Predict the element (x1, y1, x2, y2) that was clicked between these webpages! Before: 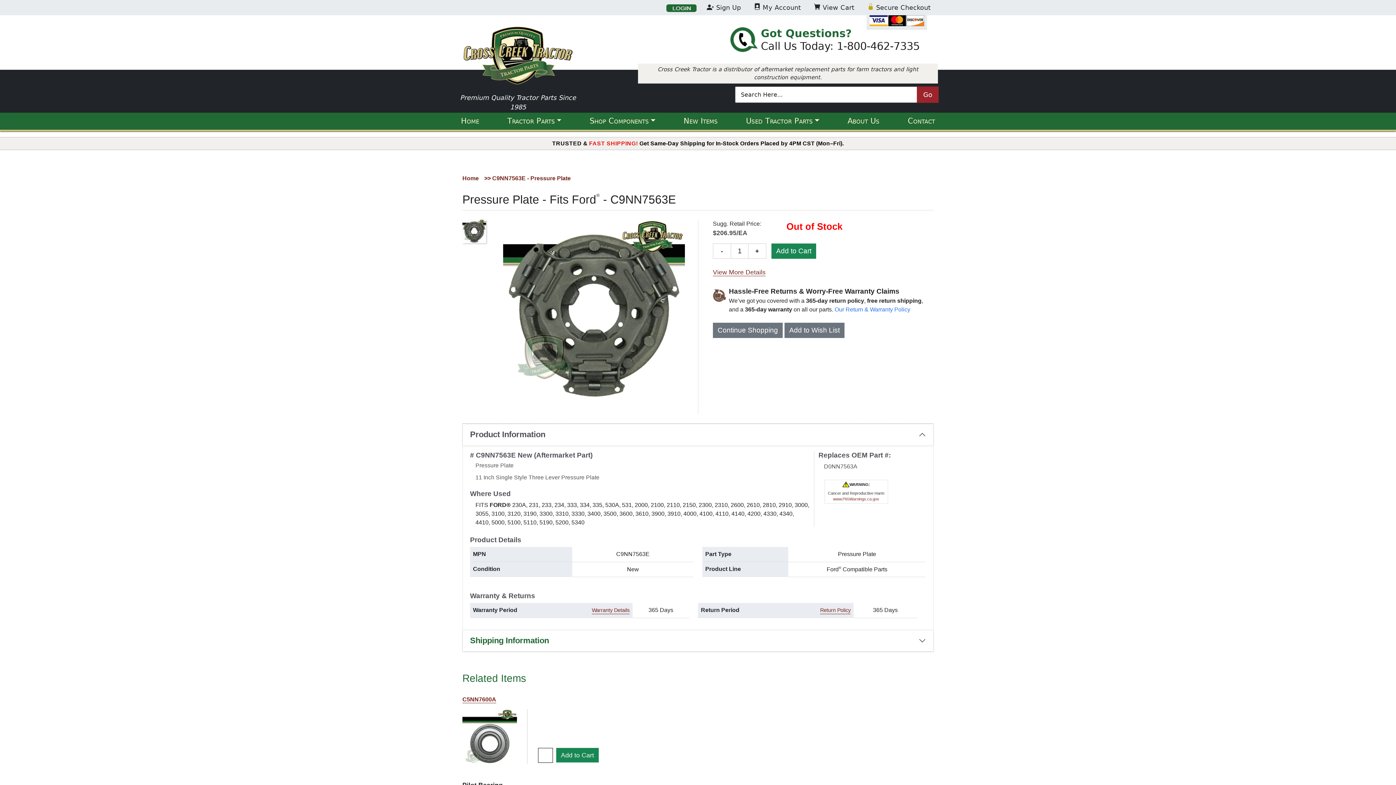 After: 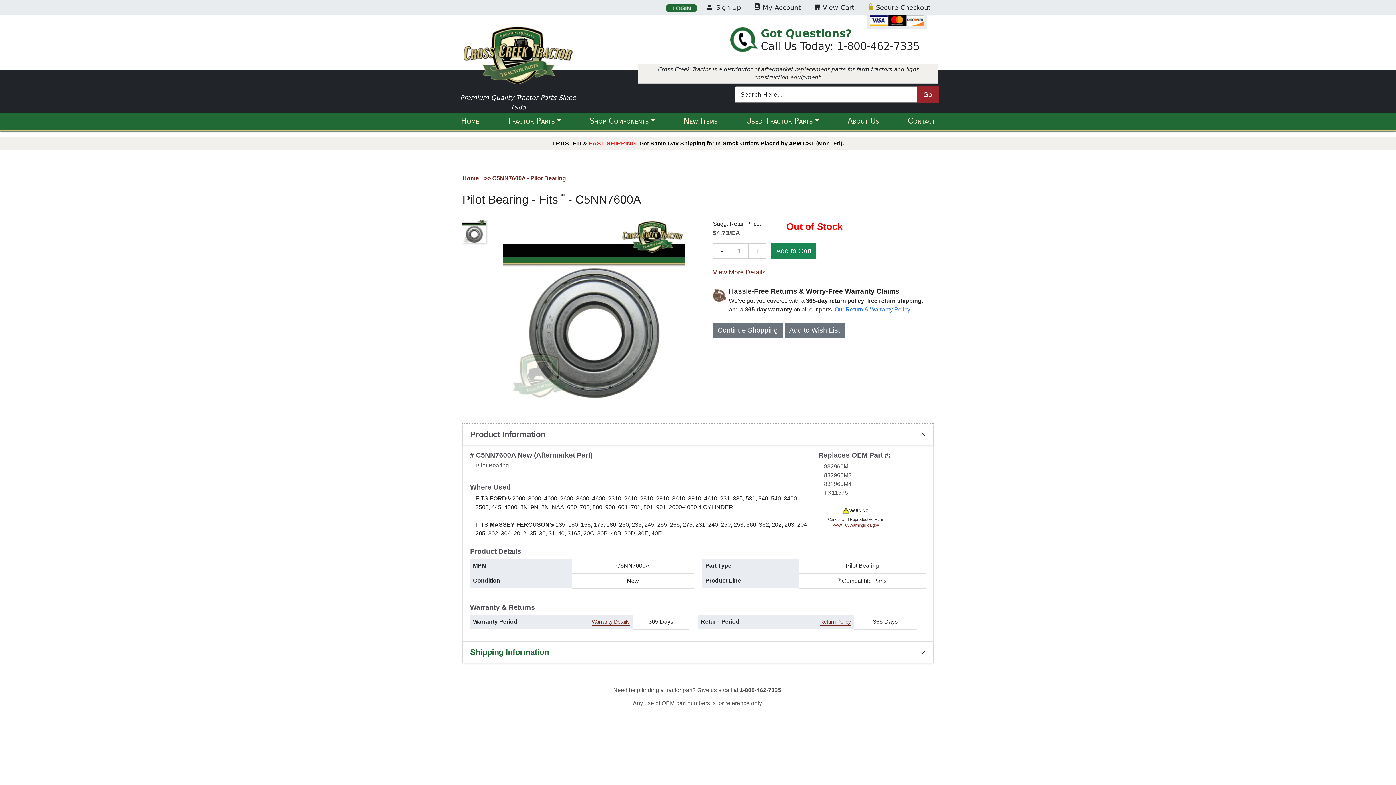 Action: label: C5NN7600A bbox: (462, 696, 496, 703)